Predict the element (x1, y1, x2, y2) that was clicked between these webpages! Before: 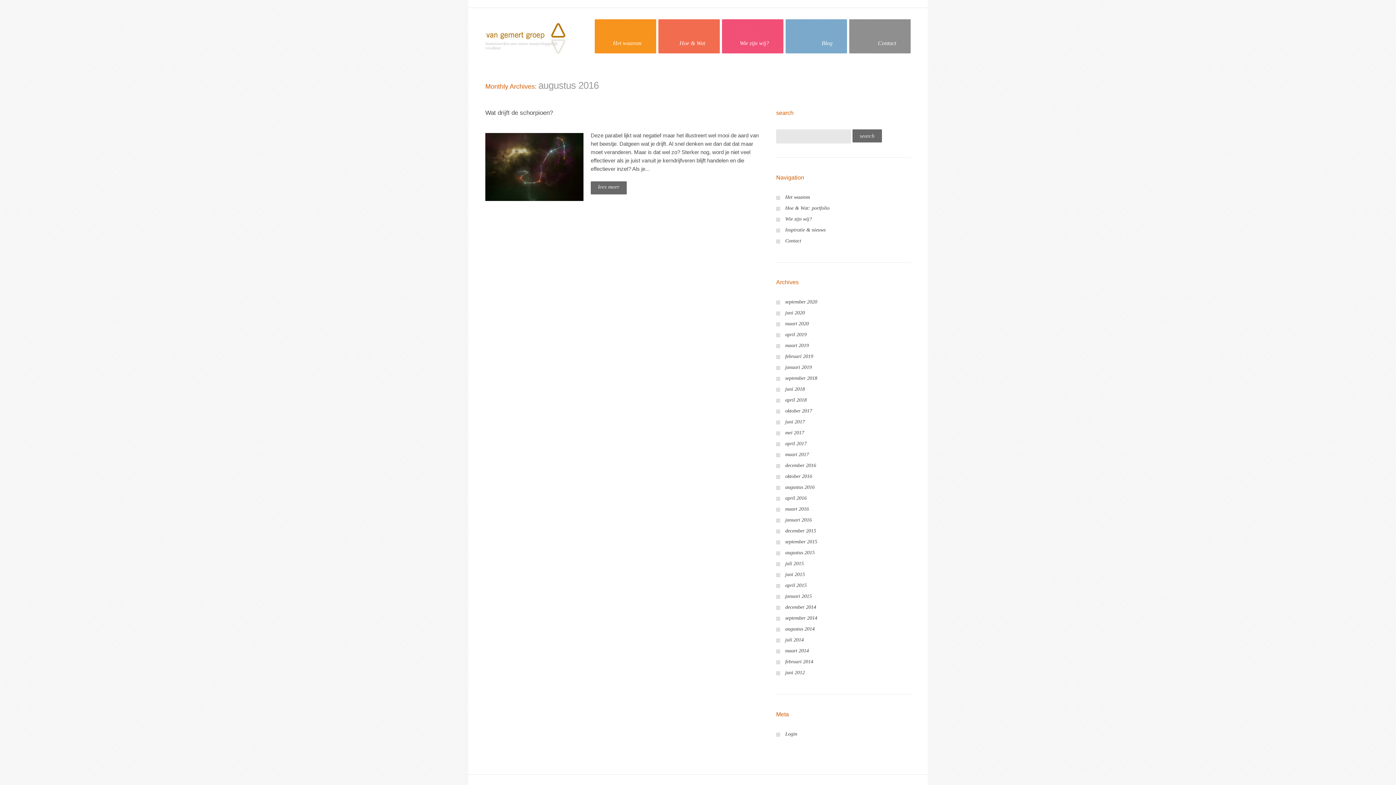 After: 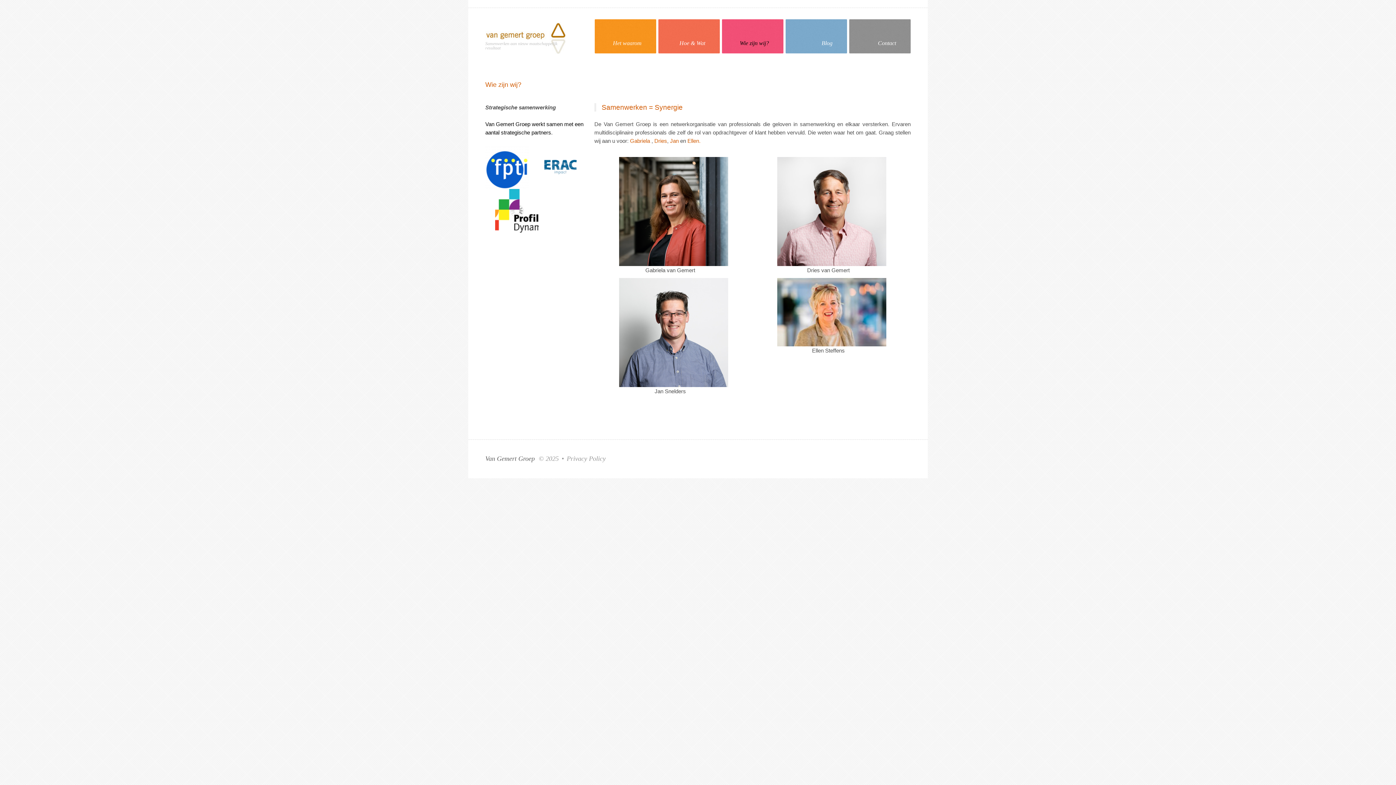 Action: bbox: (722, 19, 783, 53) label: Wie zijn wij?